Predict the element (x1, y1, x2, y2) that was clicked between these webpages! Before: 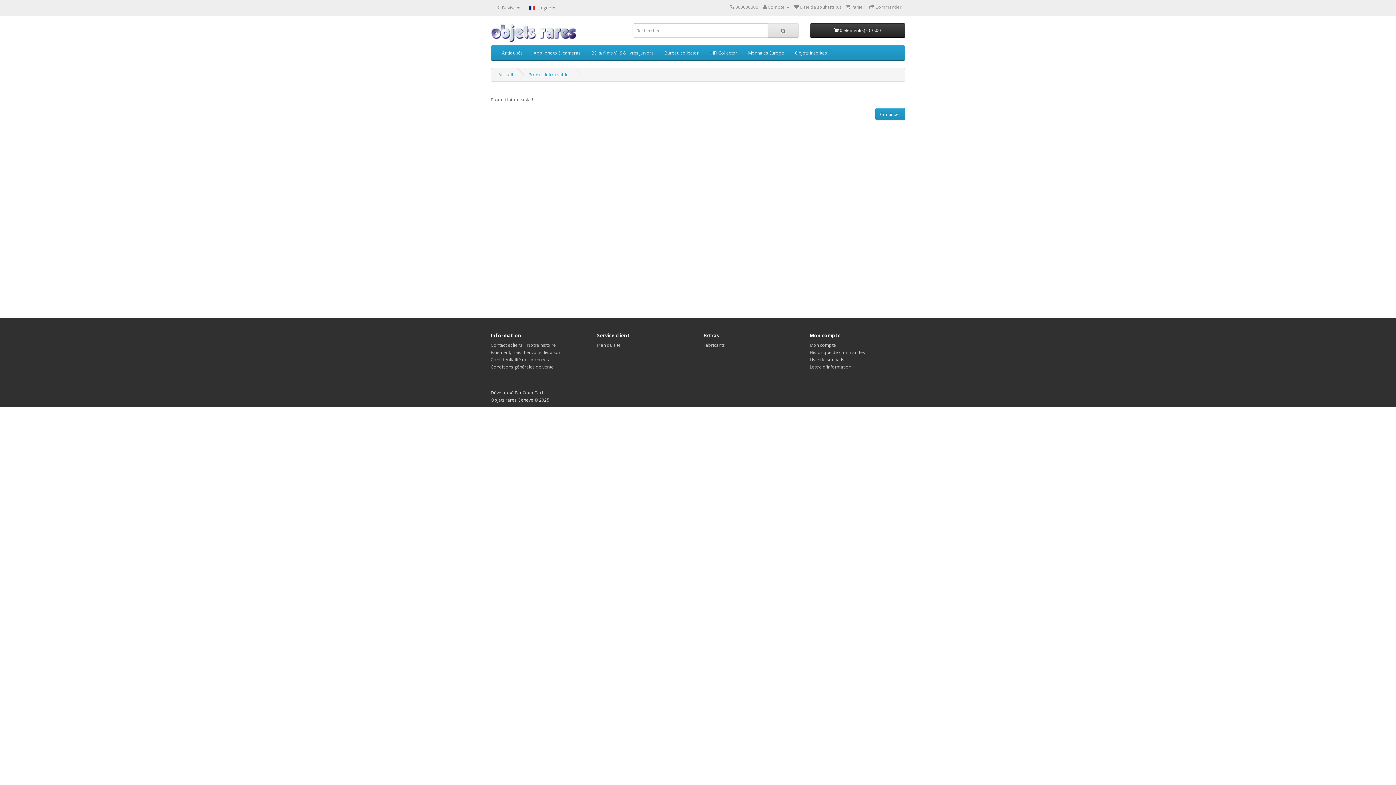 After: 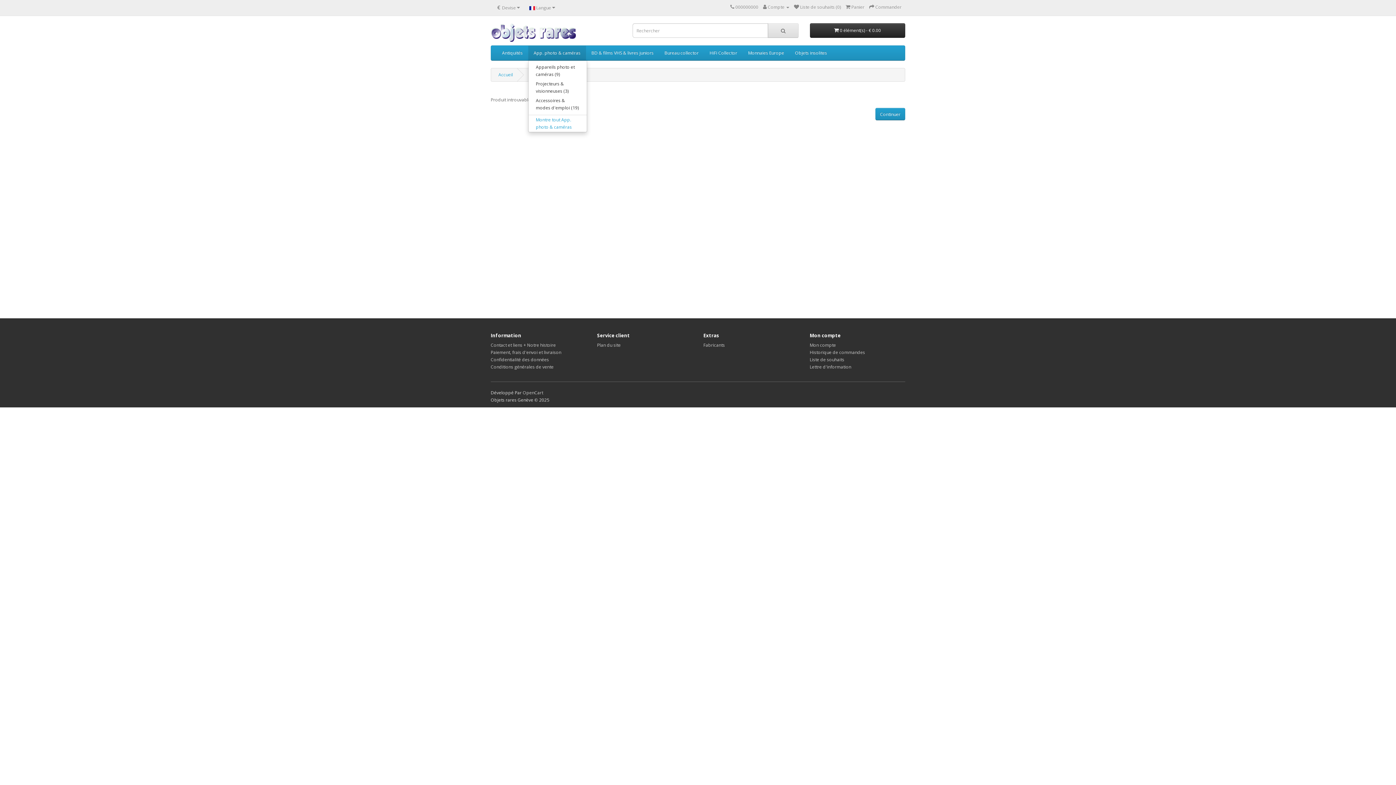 Action: label: App. photo & caméras bbox: (528, 45, 586, 60)